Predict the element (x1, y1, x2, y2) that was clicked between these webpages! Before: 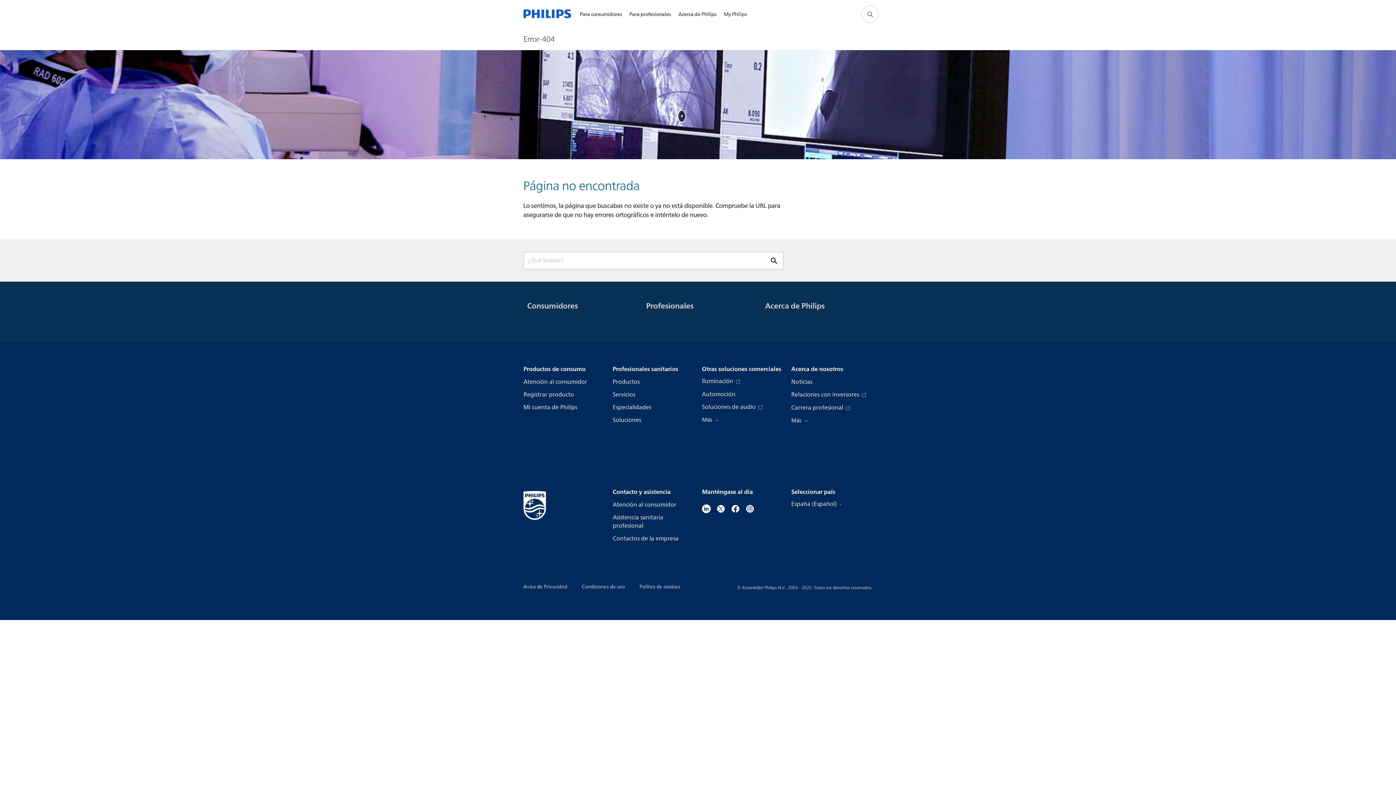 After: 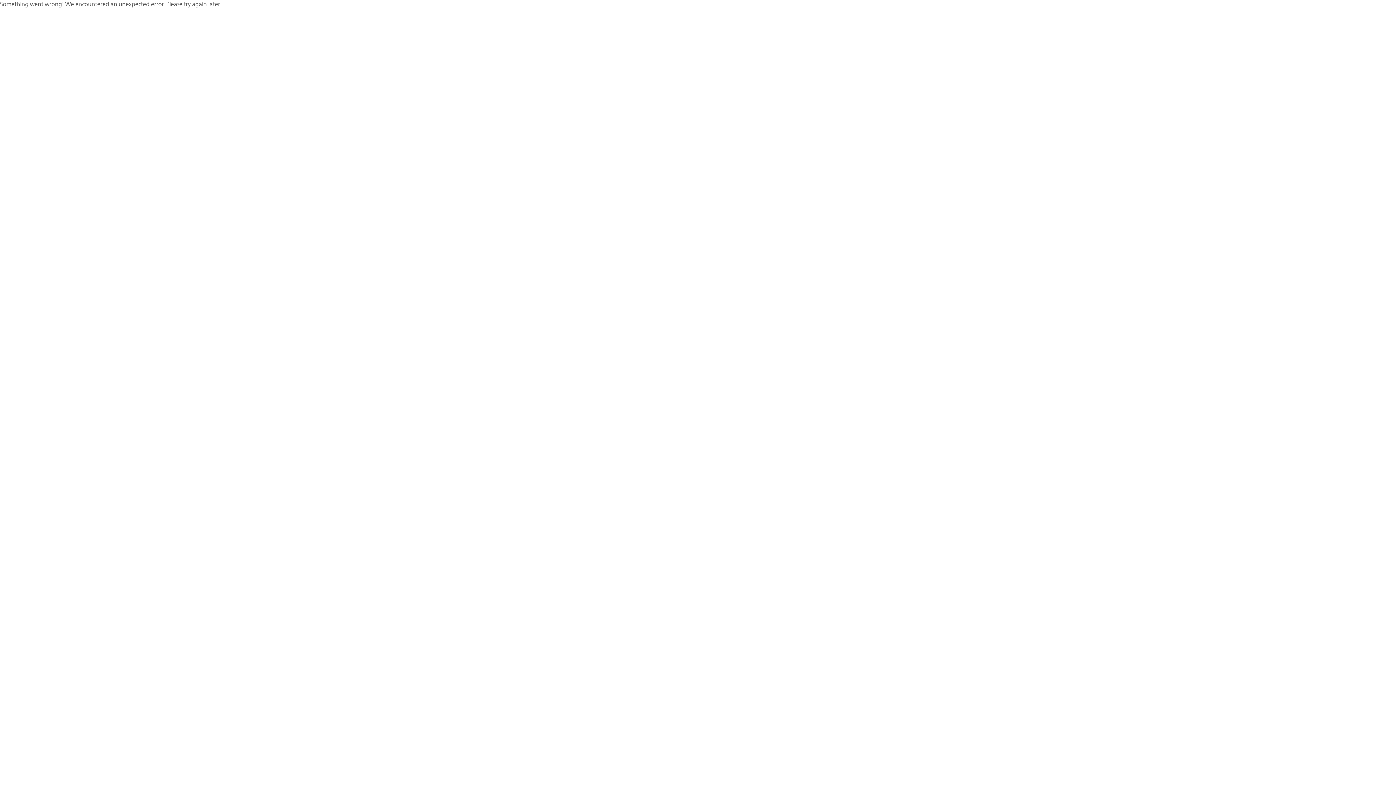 Action: label: Profesionales sanitarios bbox: (612, 365, 678, 373)